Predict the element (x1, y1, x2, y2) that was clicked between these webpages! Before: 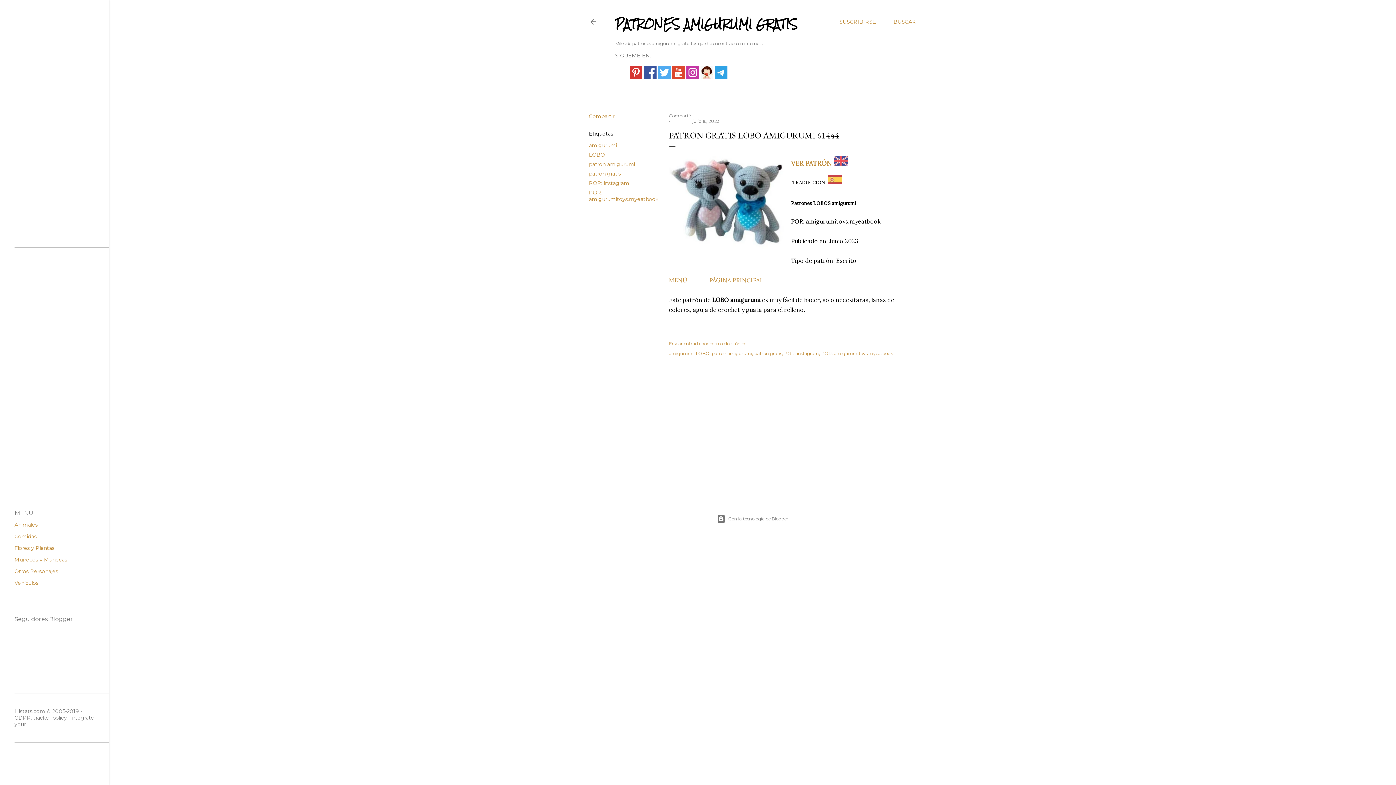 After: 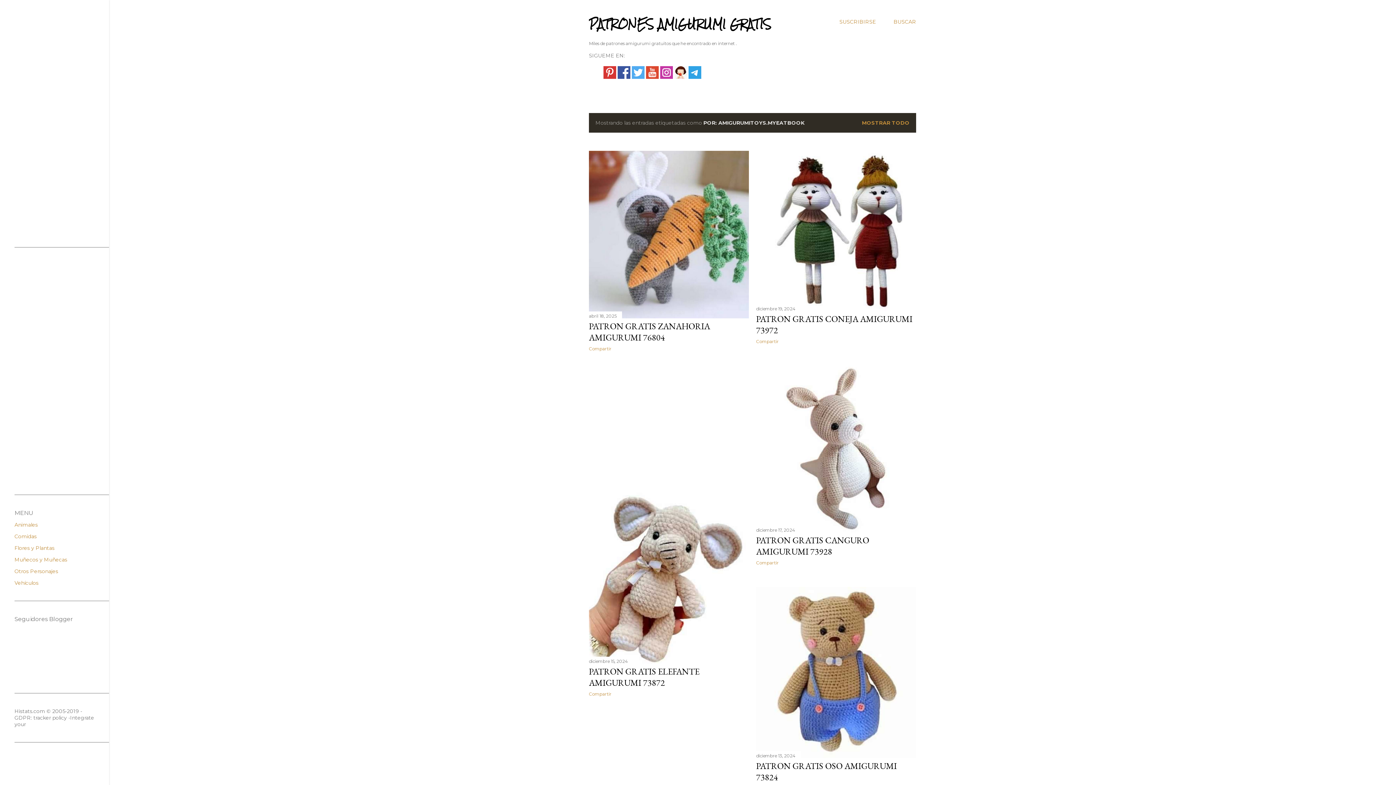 Action: label: POR: amigurumitoys.myeatbook bbox: (821, 350, 893, 356)